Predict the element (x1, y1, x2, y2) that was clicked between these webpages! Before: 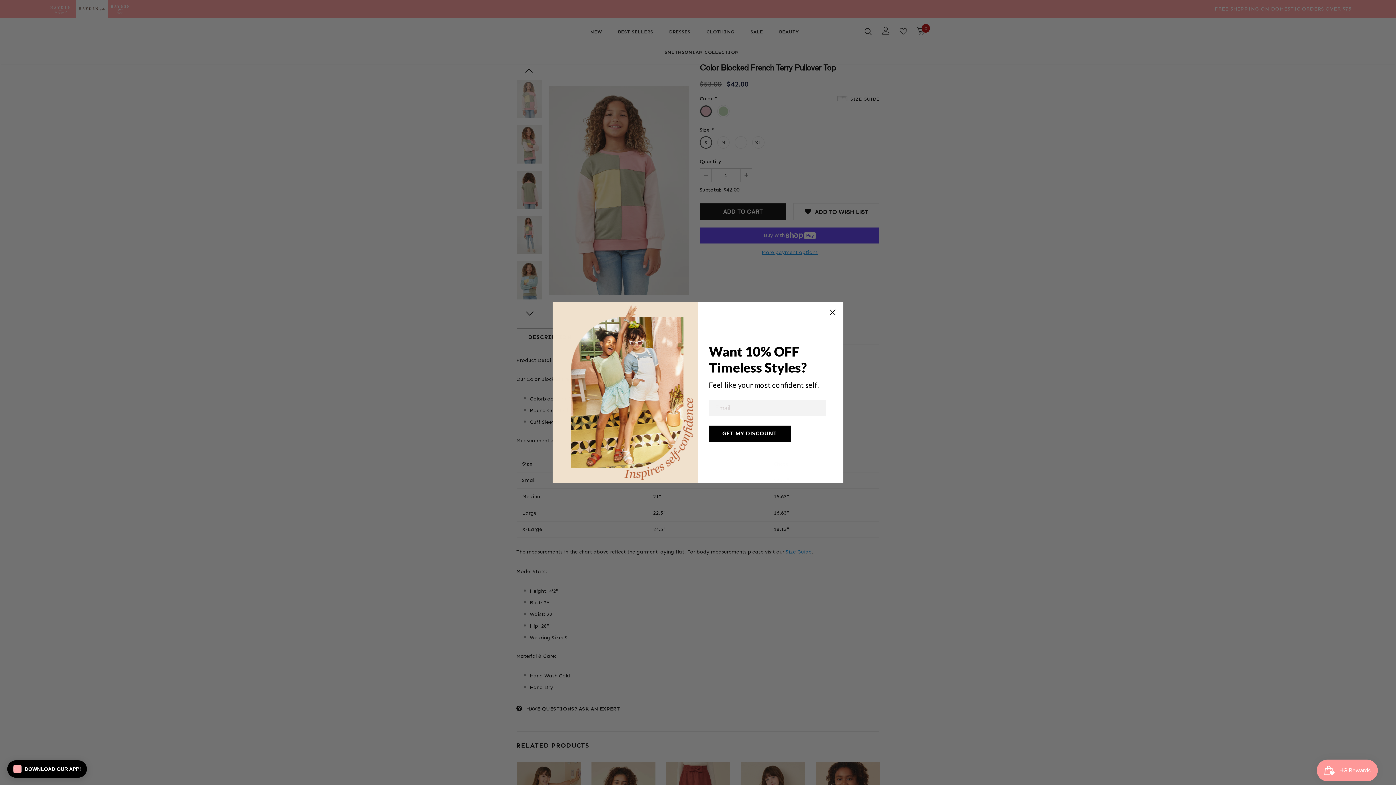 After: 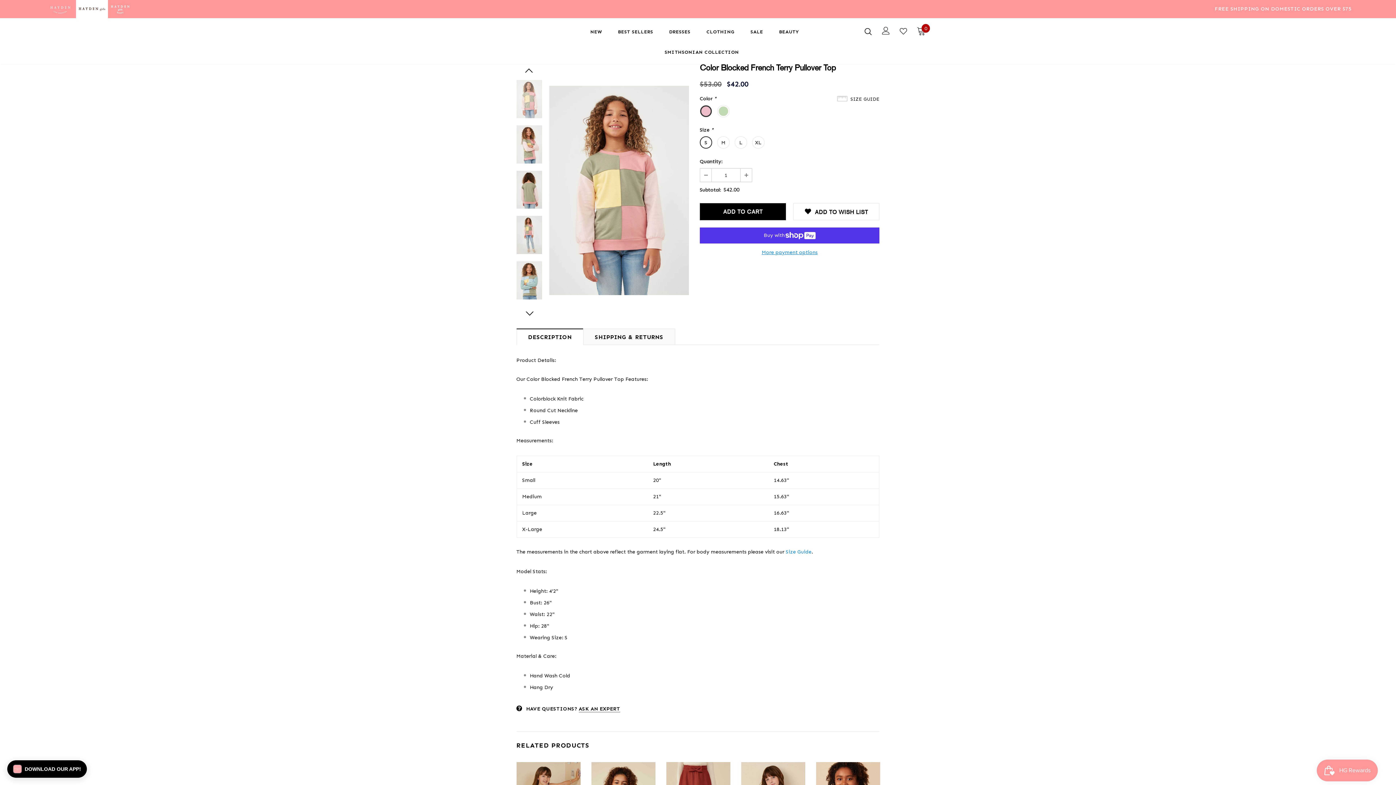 Action: bbox: (826, 324, 839, 337) label: Close dialog